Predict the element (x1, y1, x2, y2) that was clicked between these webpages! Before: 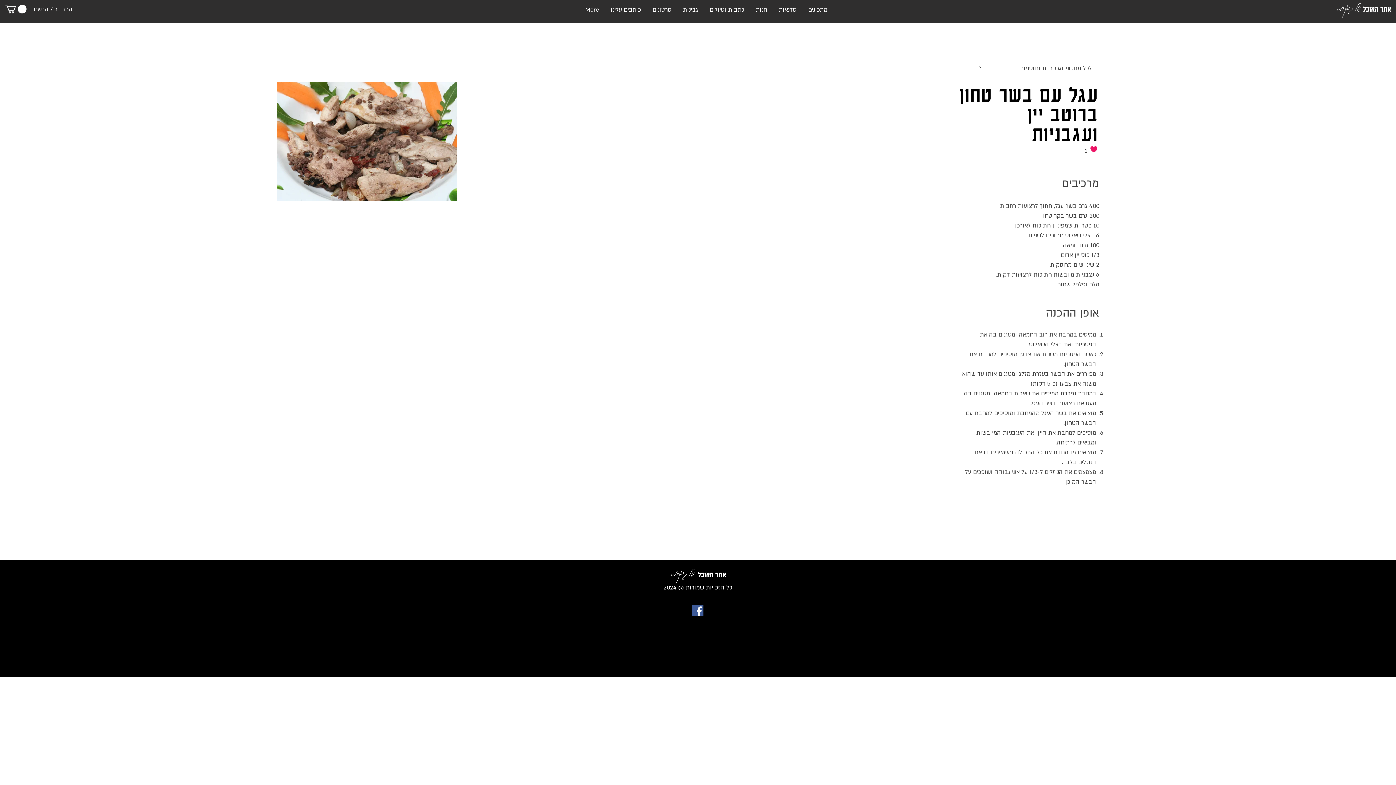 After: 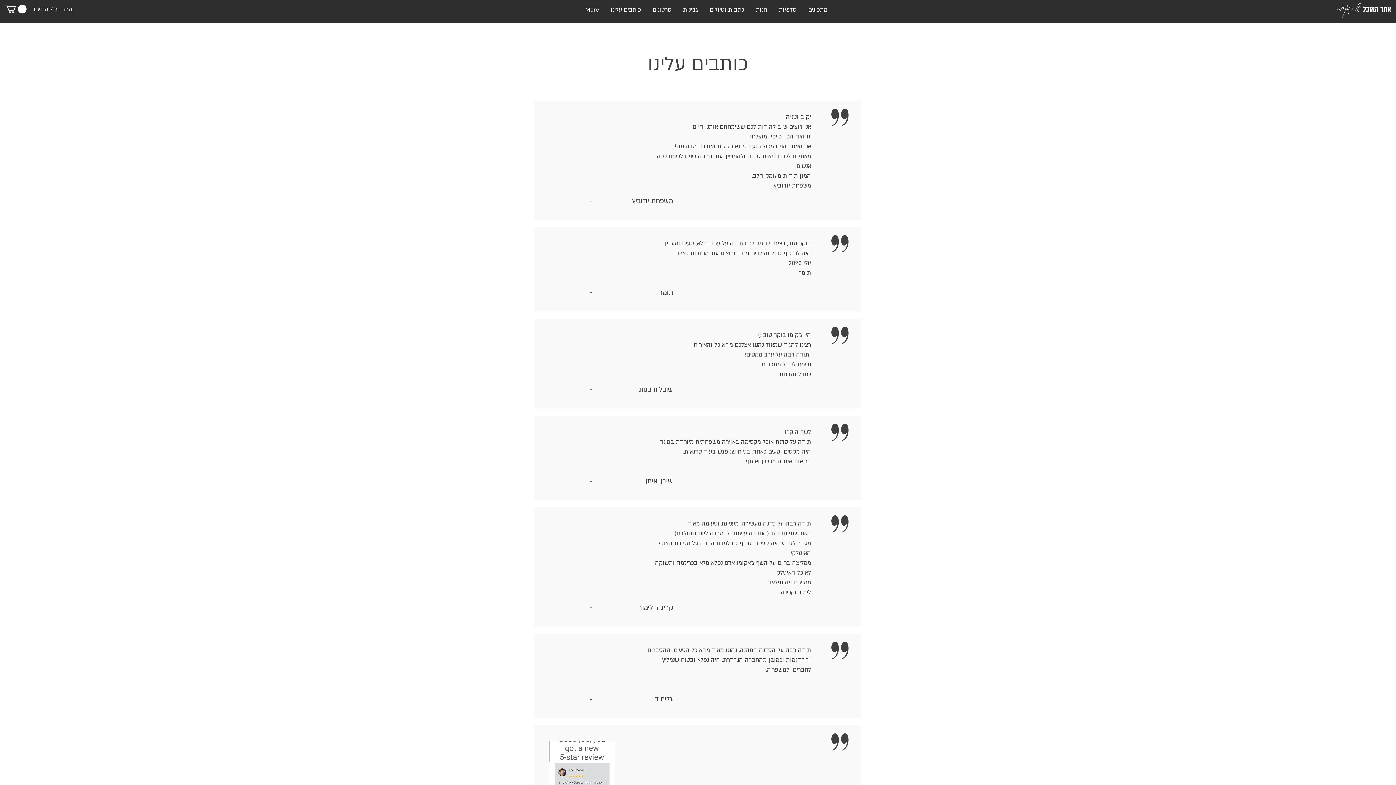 Action: bbox: (605, 4, 646, 15) label: כותבים עלינו